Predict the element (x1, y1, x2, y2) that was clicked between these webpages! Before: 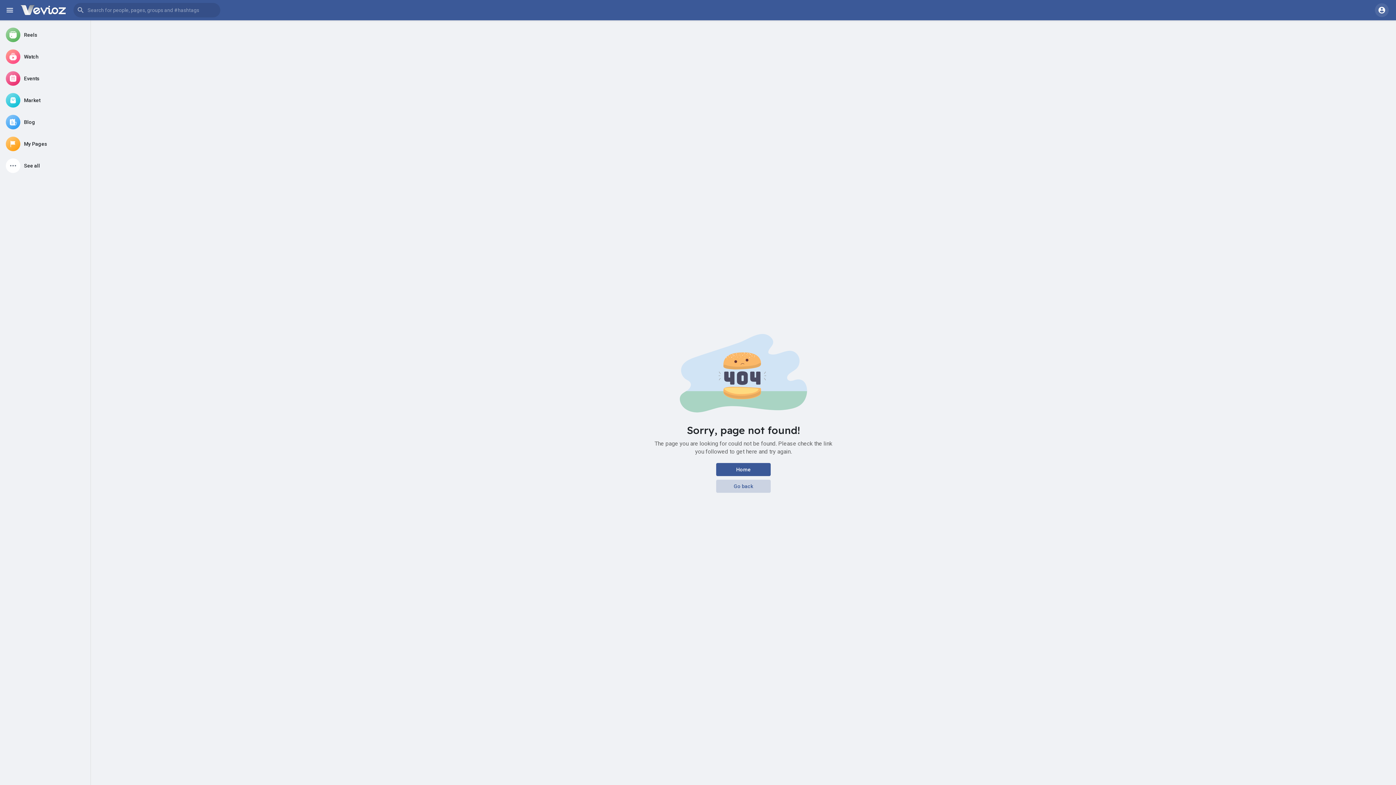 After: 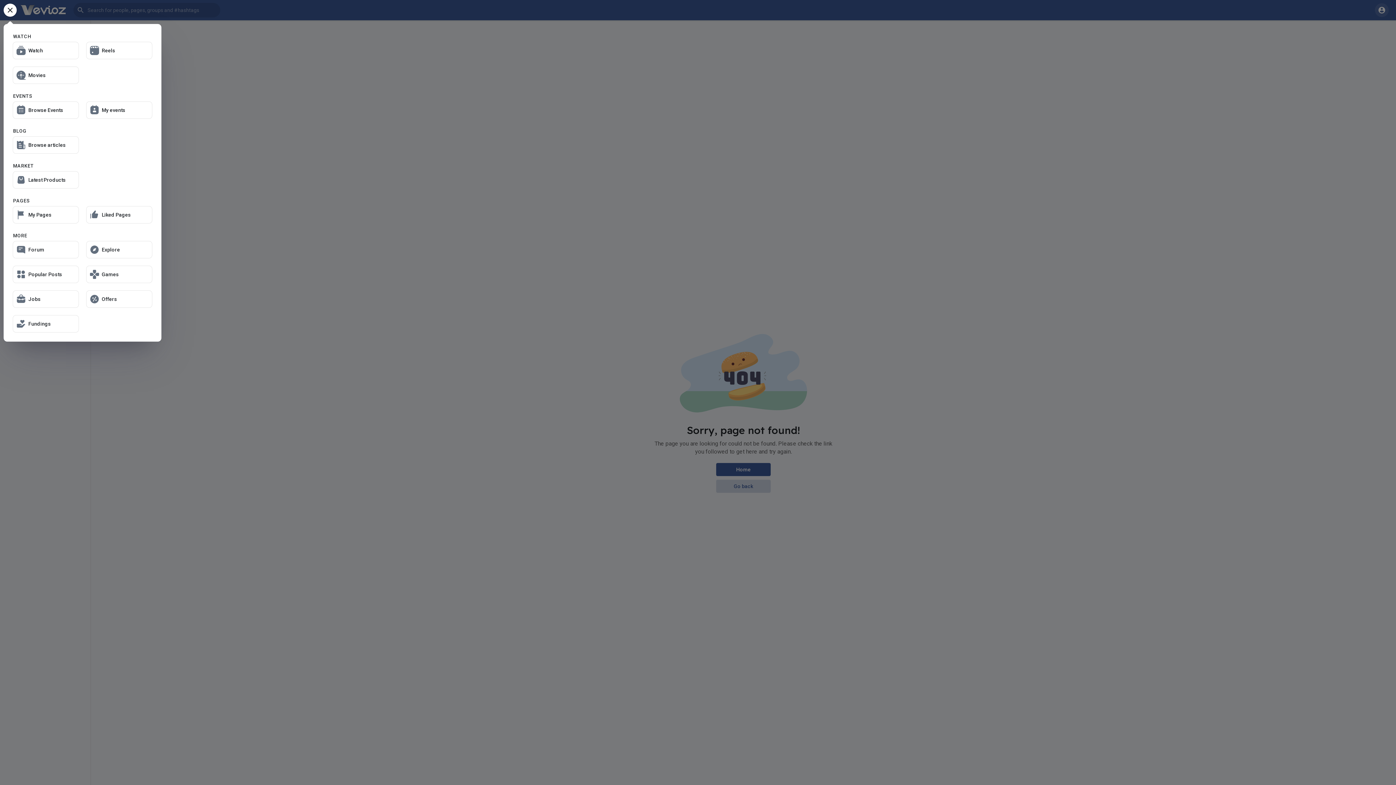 Action: label: See all bbox: (2, 155, 87, 176)